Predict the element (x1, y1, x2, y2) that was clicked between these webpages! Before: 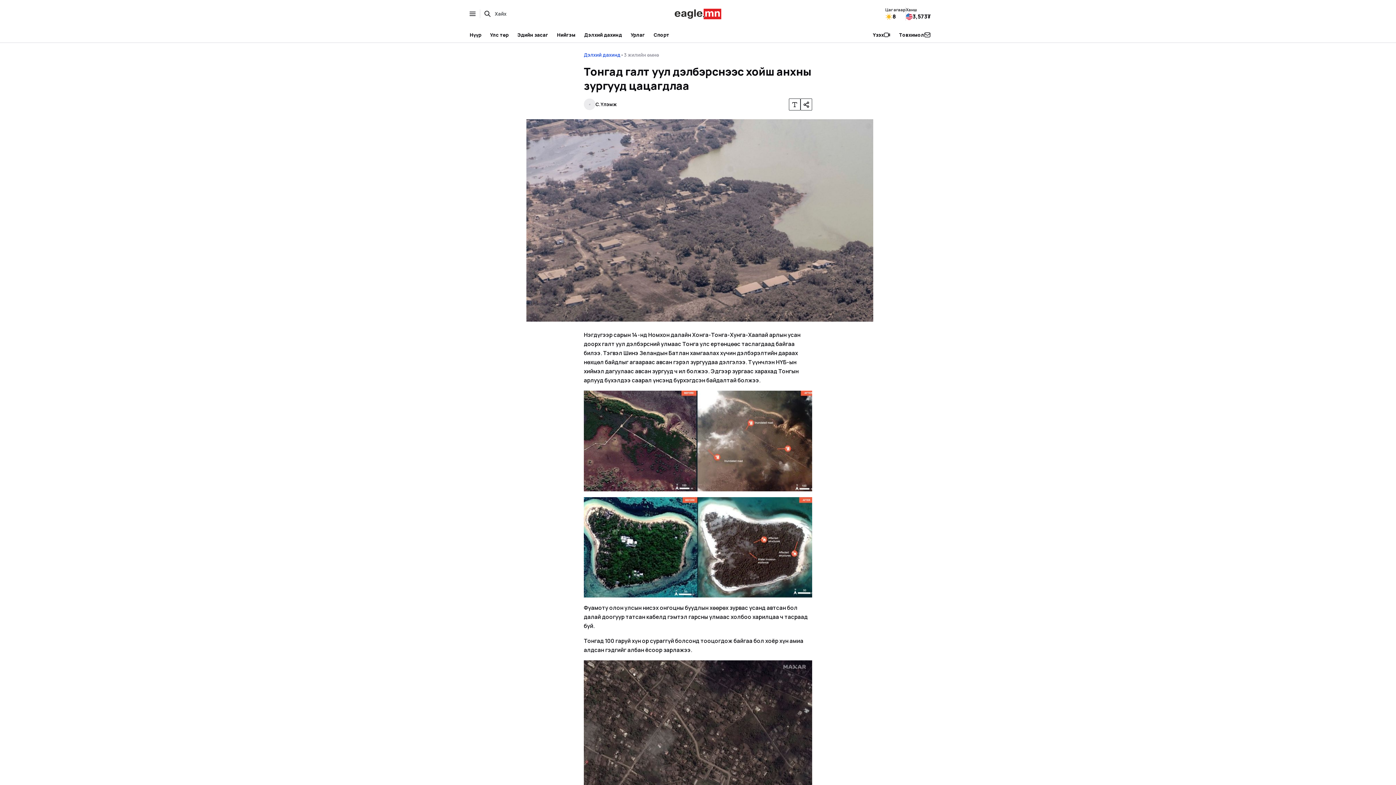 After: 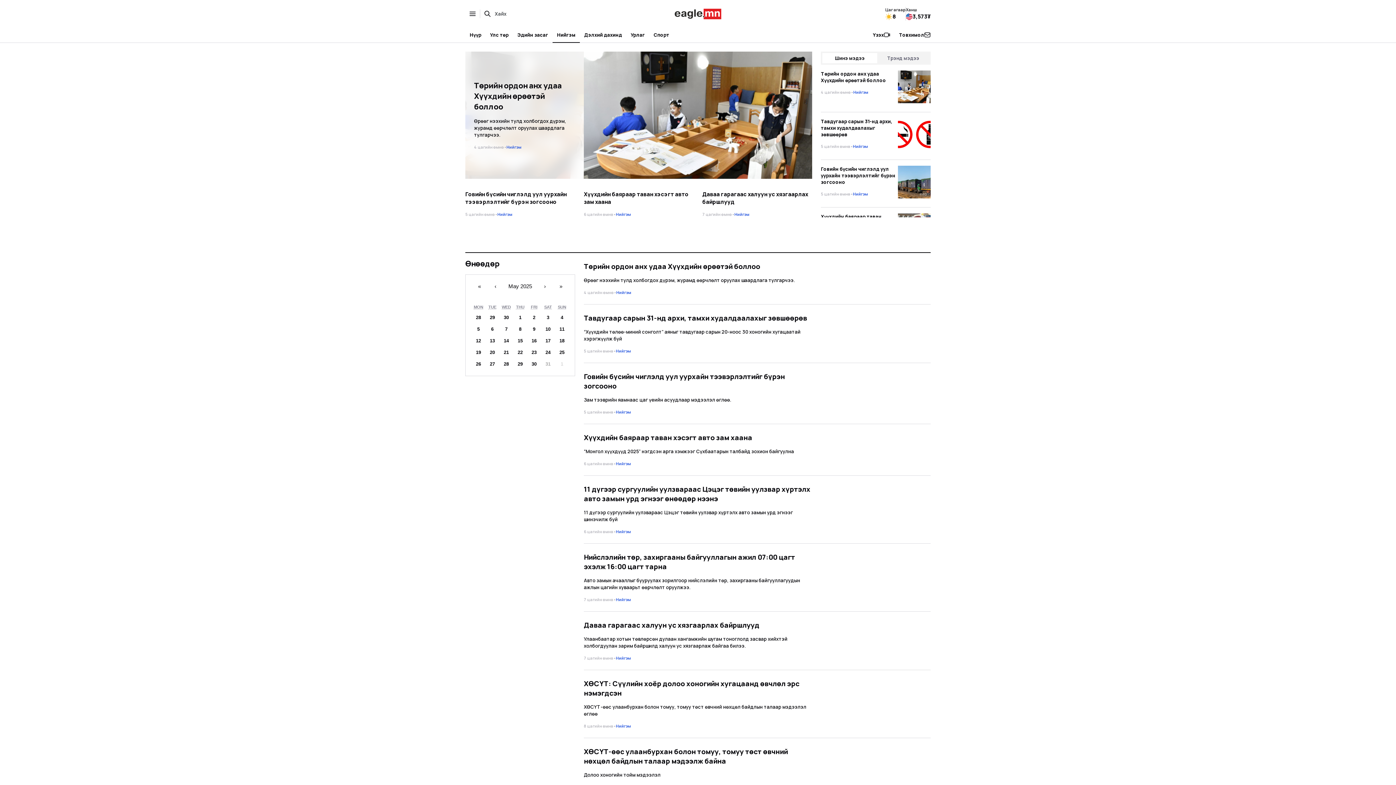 Action: label: Нийгэм bbox: (552, 27, 580, 42)